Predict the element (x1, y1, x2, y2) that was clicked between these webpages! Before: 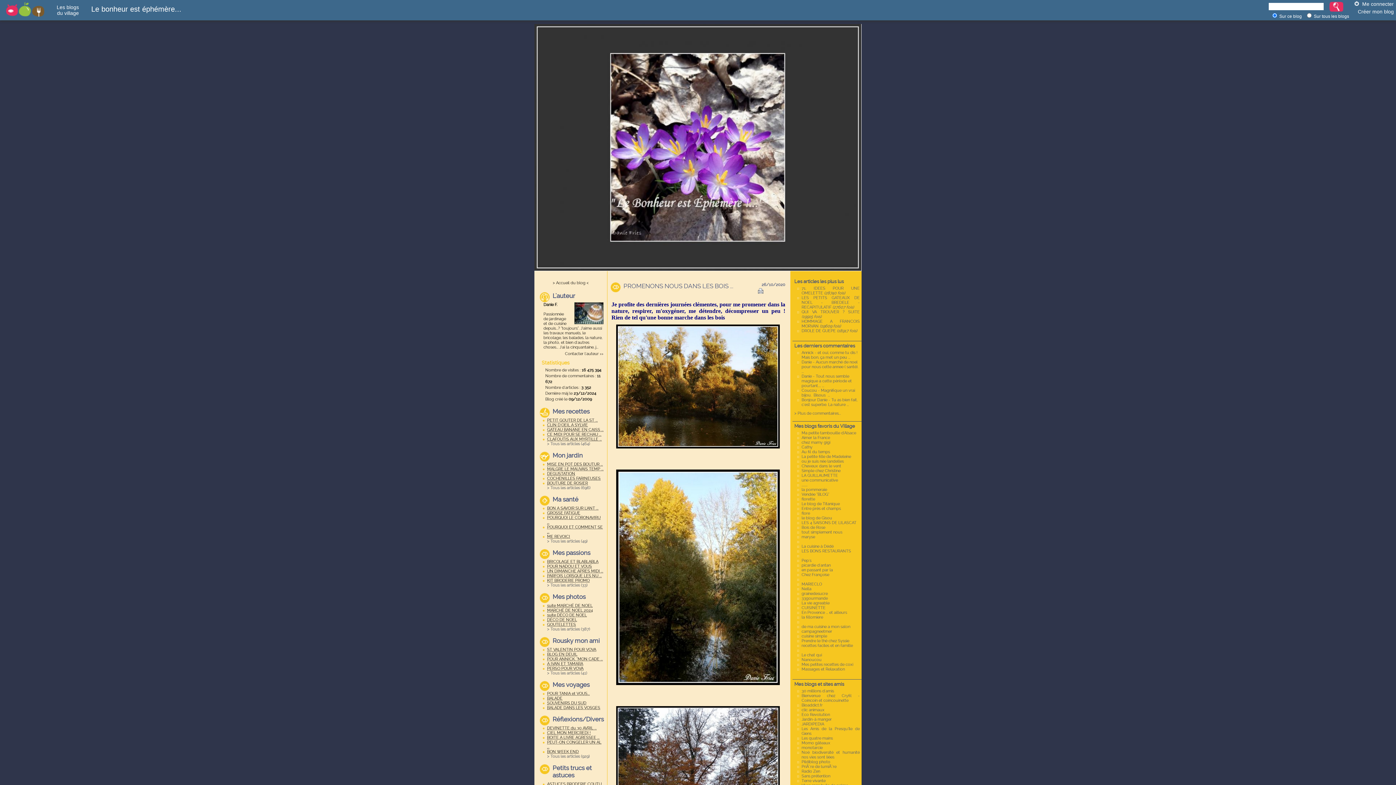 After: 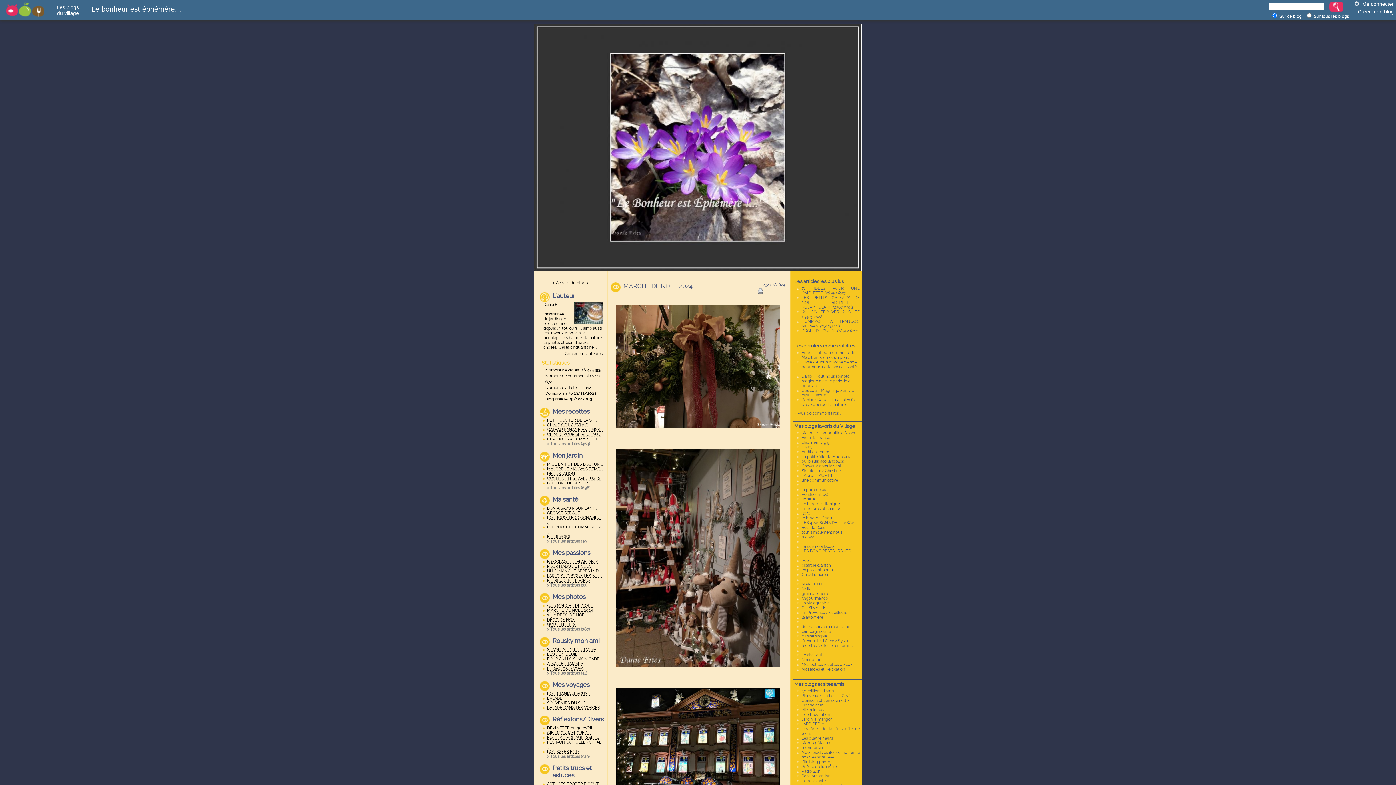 Action: label: MARCHÉ DE NOEL 2024 bbox: (547, 608, 593, 613)